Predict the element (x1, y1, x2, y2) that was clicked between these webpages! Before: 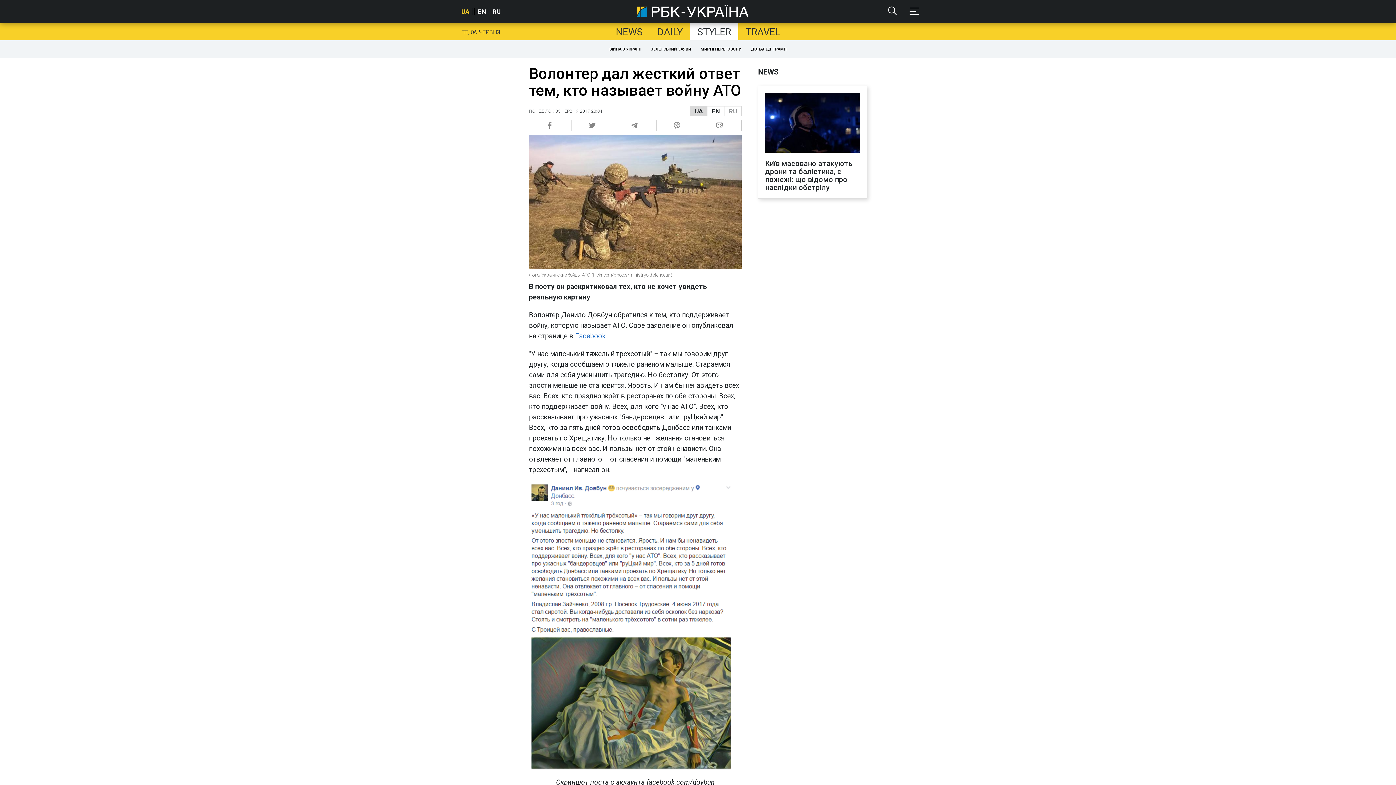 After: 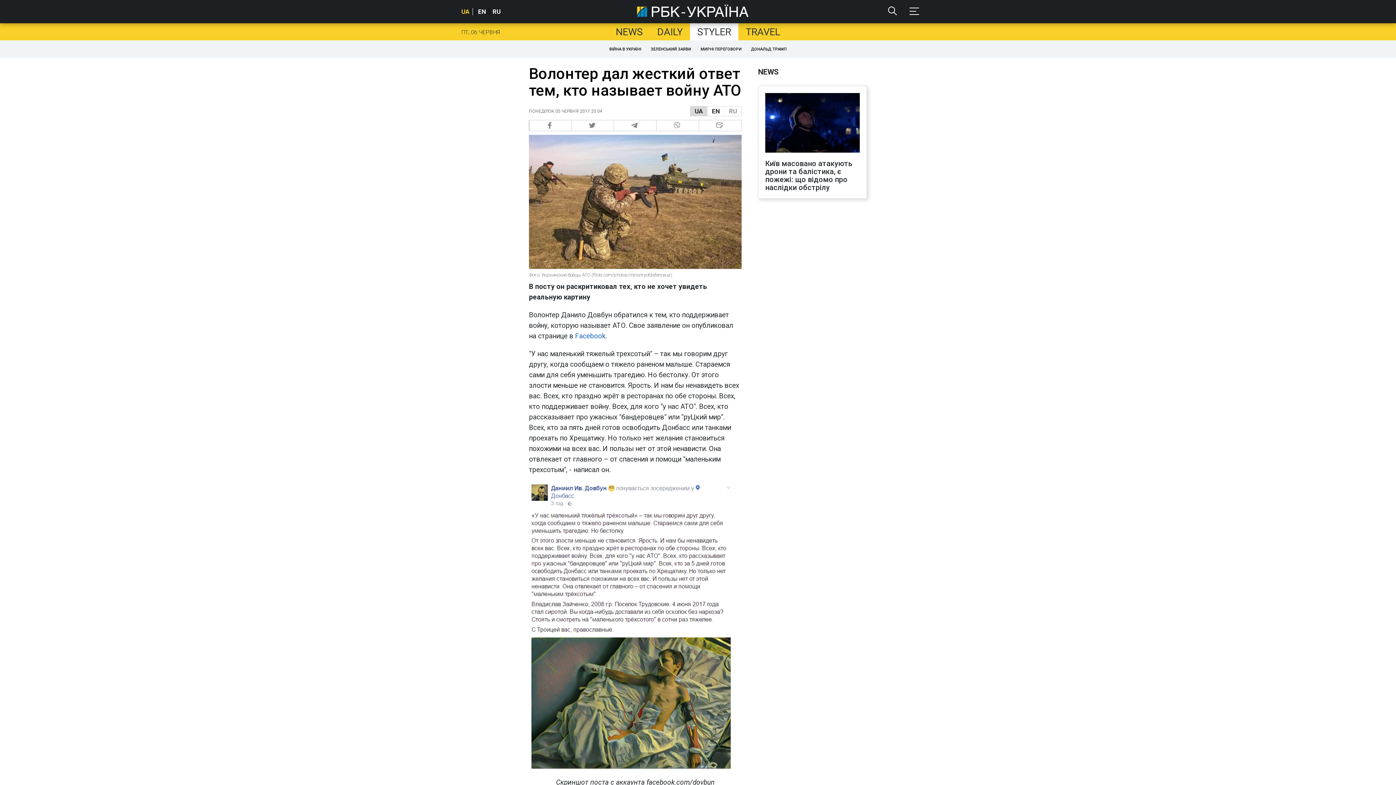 Action: label: Facebook bbox: (575, 332, 605, 340)